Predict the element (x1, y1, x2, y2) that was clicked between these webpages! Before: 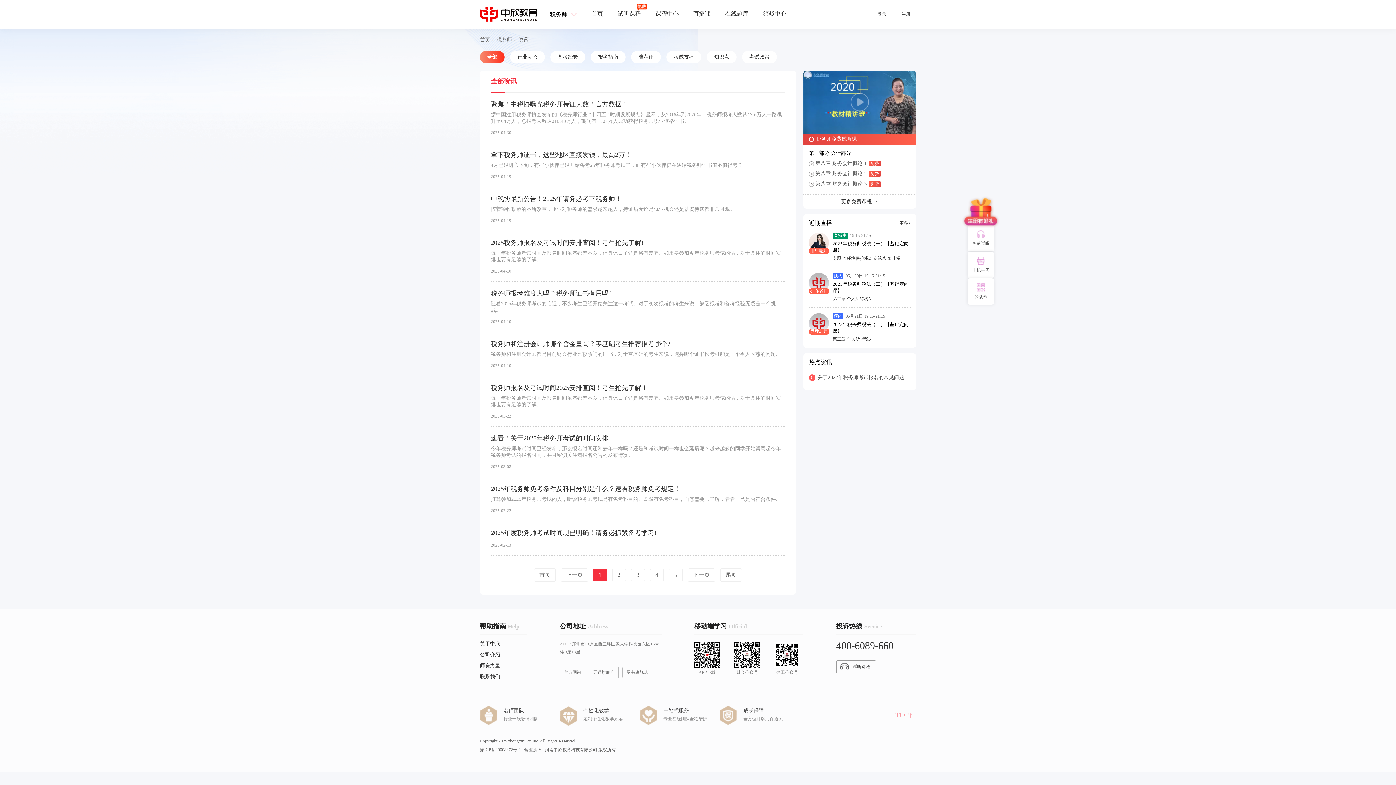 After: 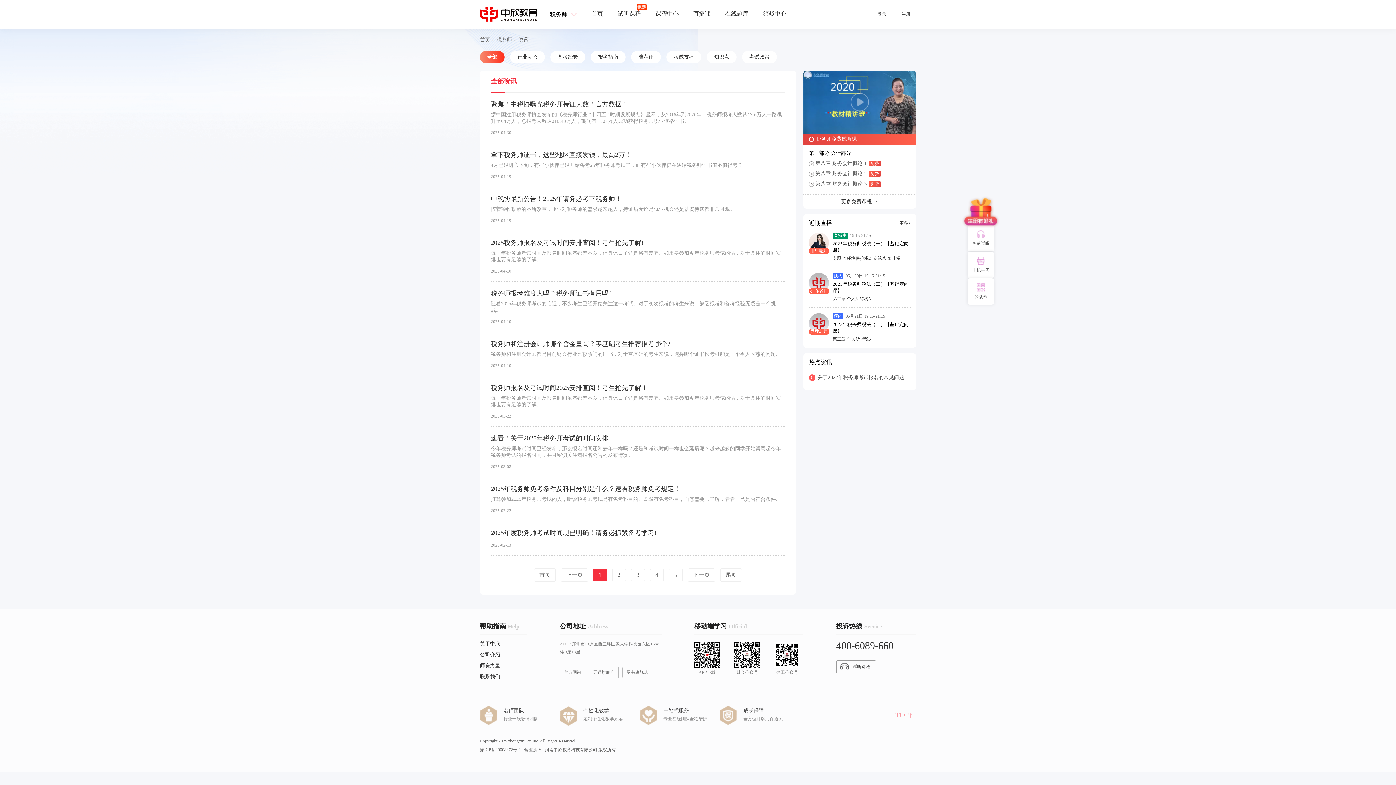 Action: bbox: (832, 313, 843, 319) label: 预约